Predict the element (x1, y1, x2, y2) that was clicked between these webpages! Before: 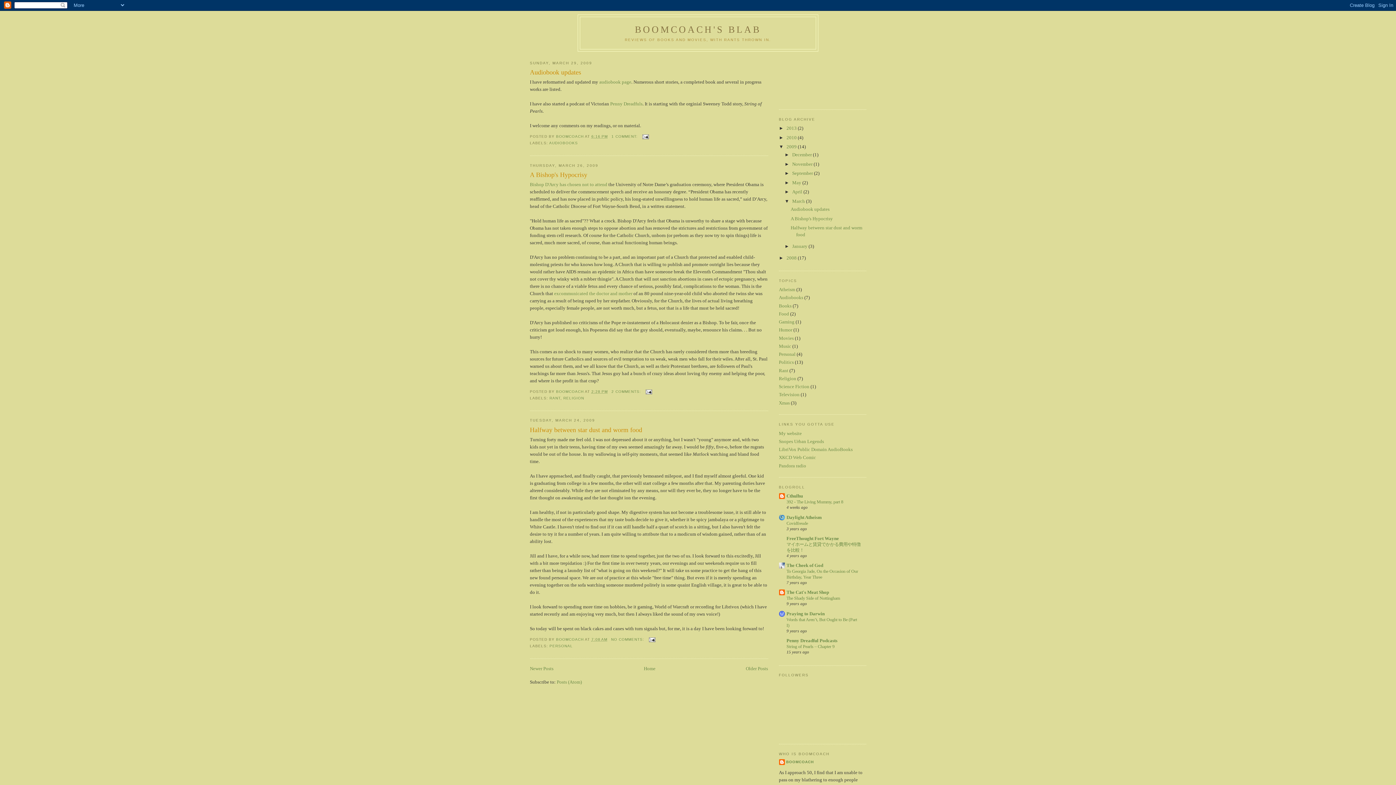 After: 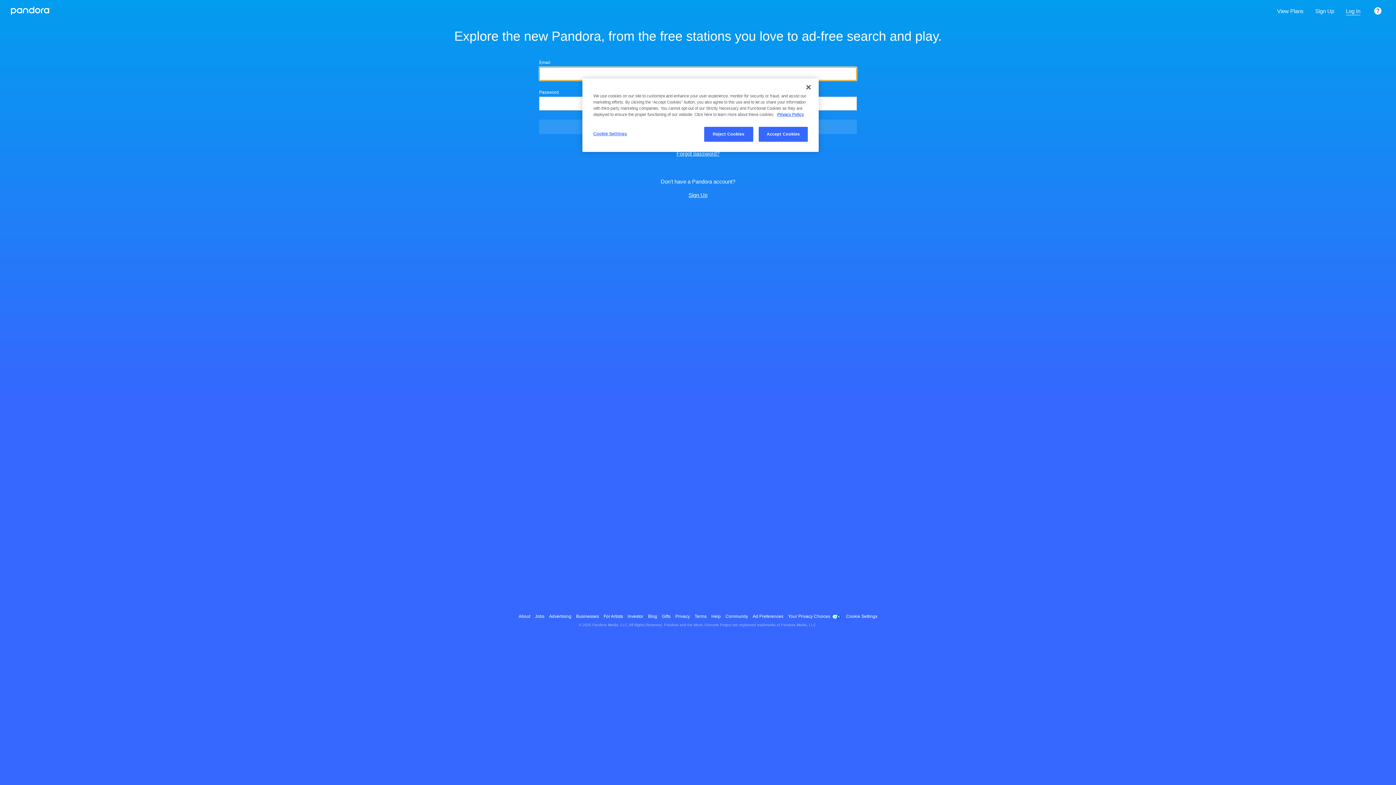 Action: label: Pandora radio bbox: (779, 463, 806, 468)